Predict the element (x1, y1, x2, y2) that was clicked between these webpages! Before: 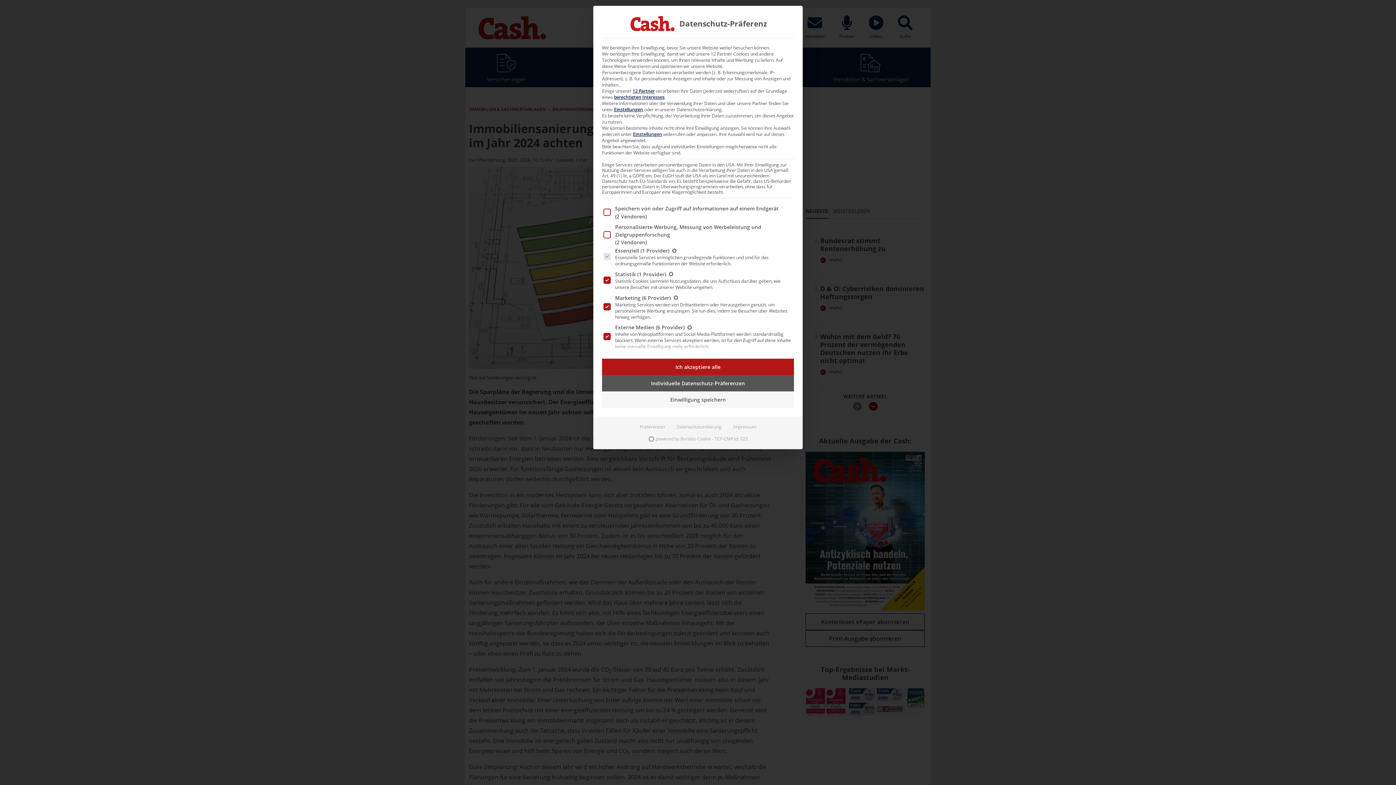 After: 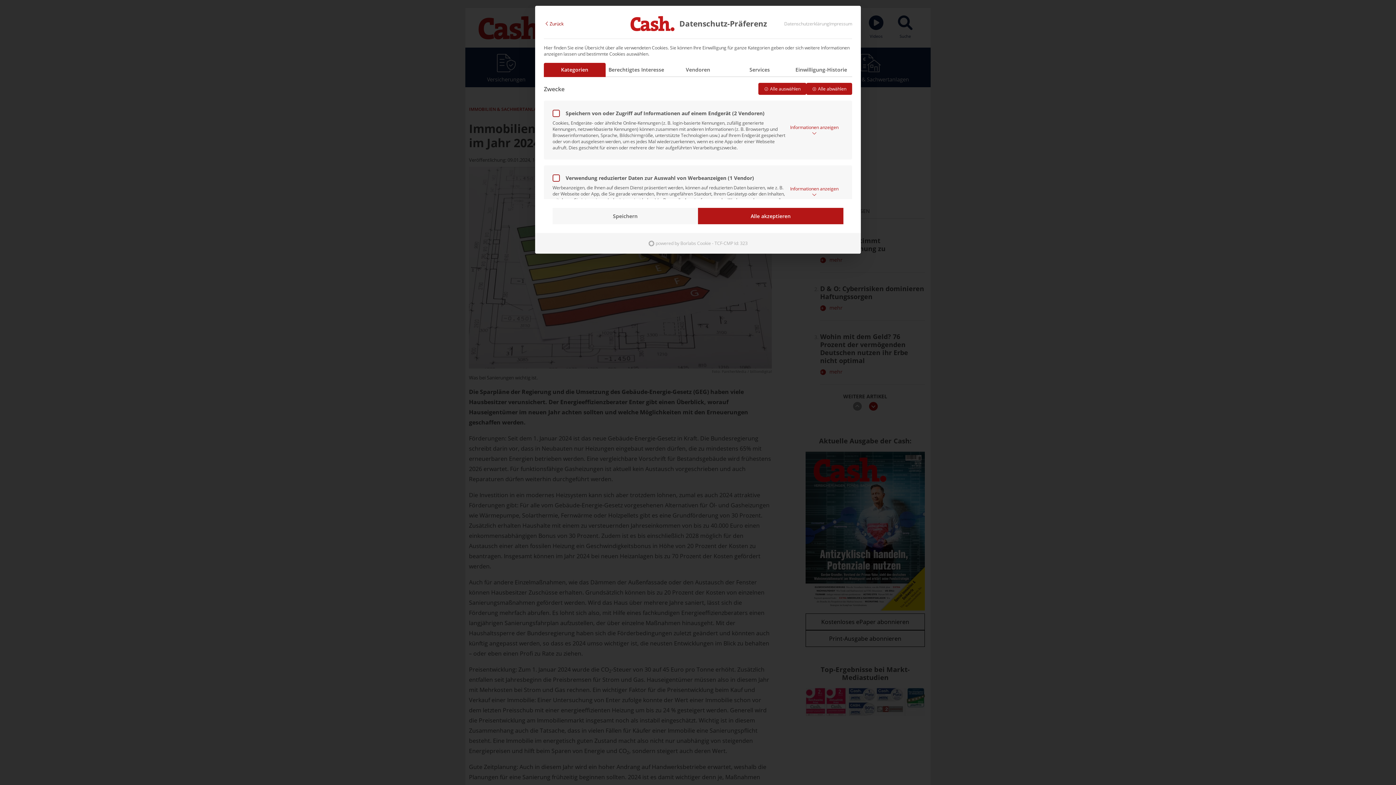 Action: bbox: (614, 106, 643, 112) label: Einstellungen